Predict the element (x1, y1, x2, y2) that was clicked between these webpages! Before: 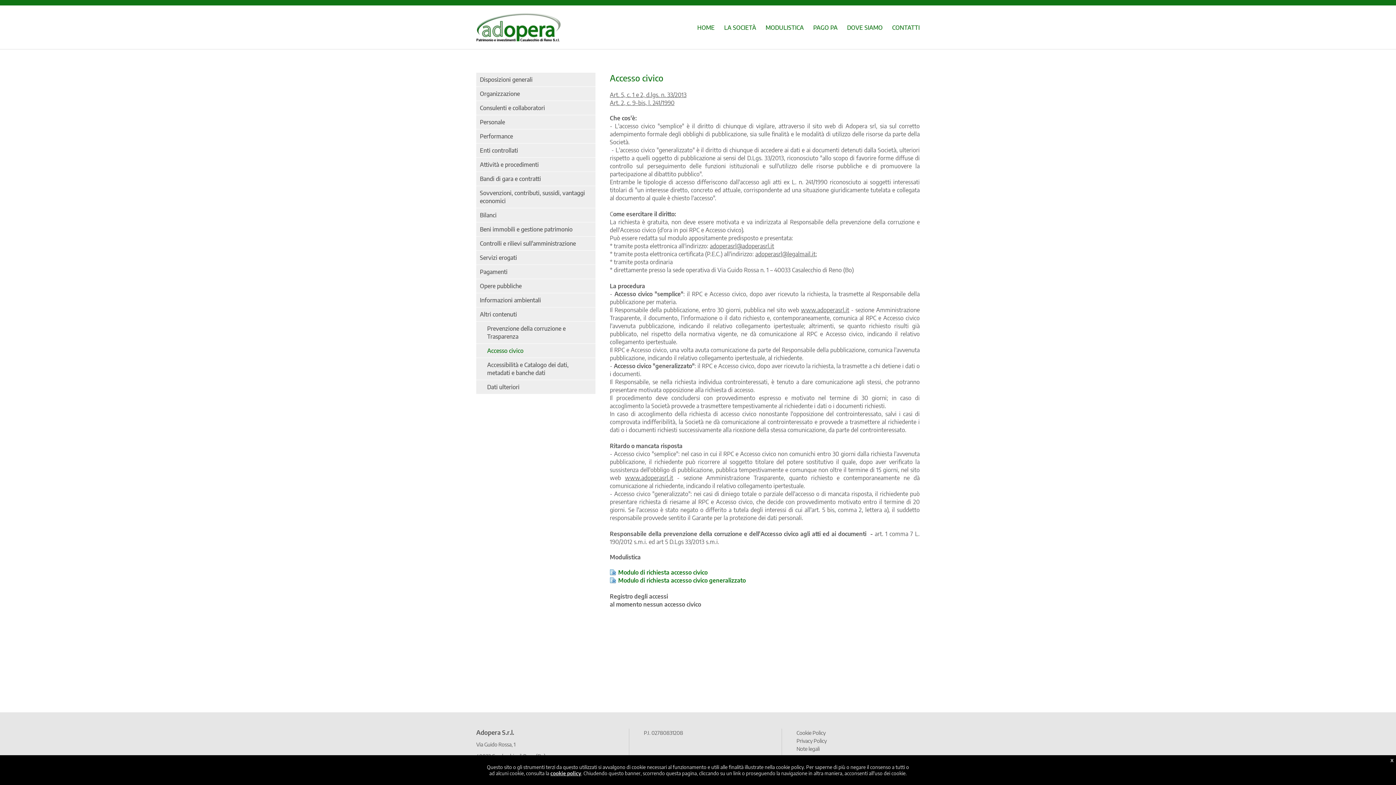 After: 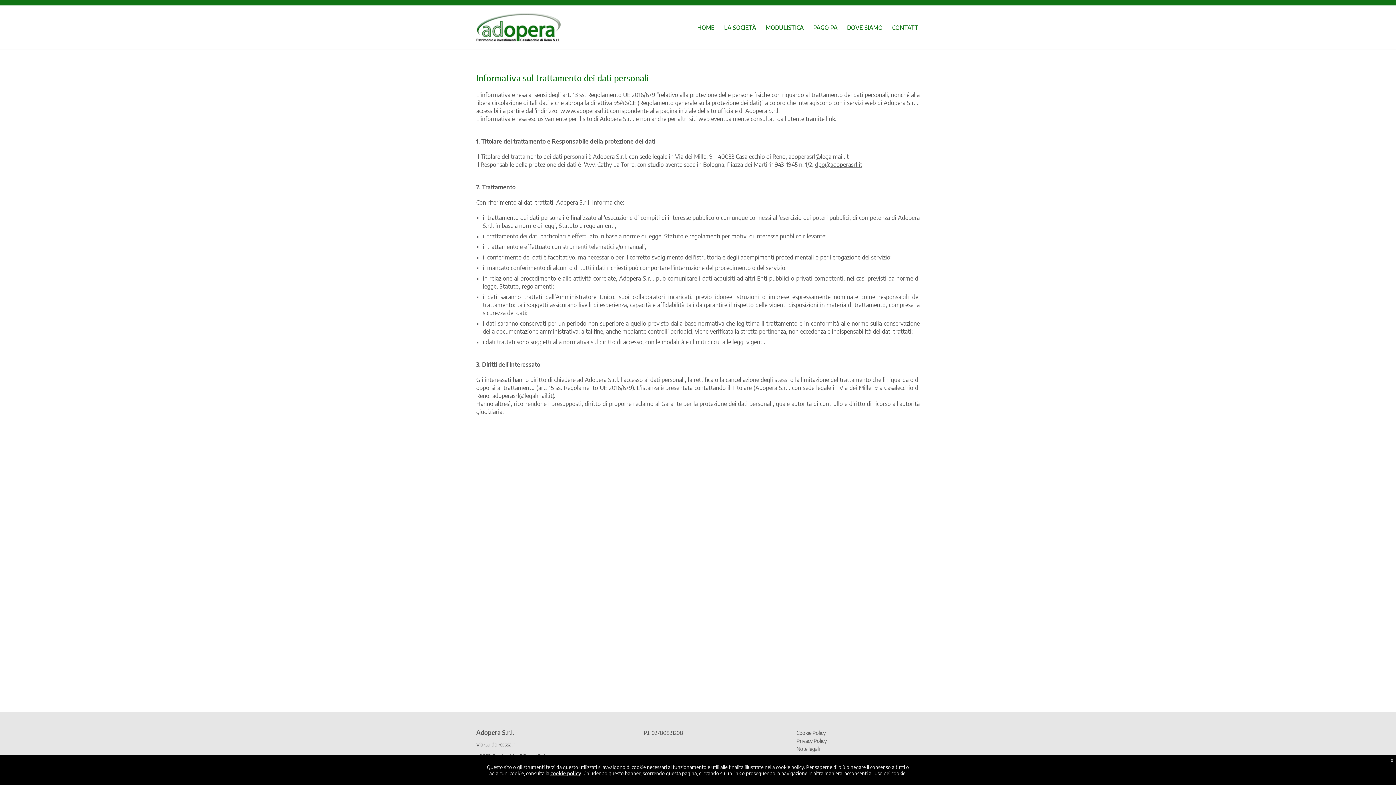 Action: bbox: (796, 737, 826, 744) label: Privacy Policy